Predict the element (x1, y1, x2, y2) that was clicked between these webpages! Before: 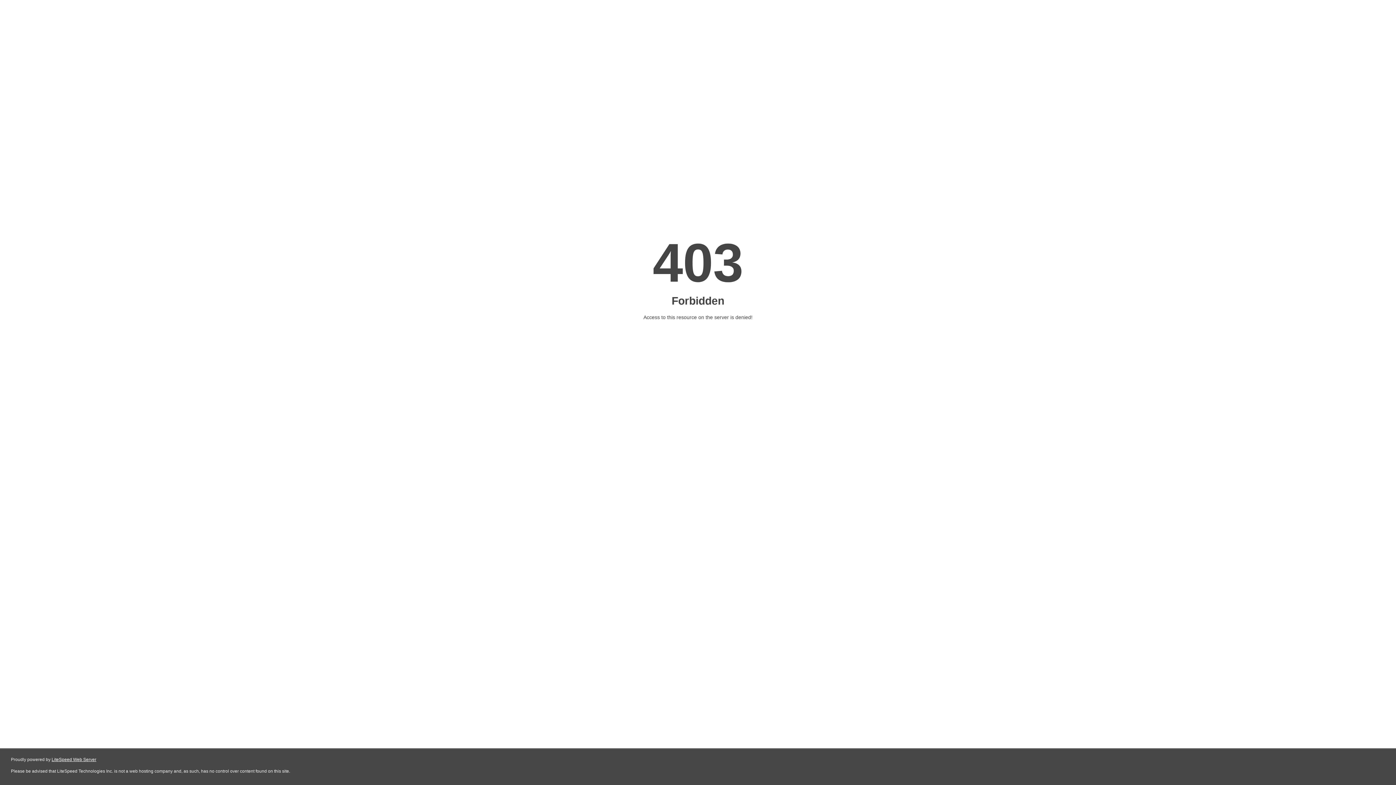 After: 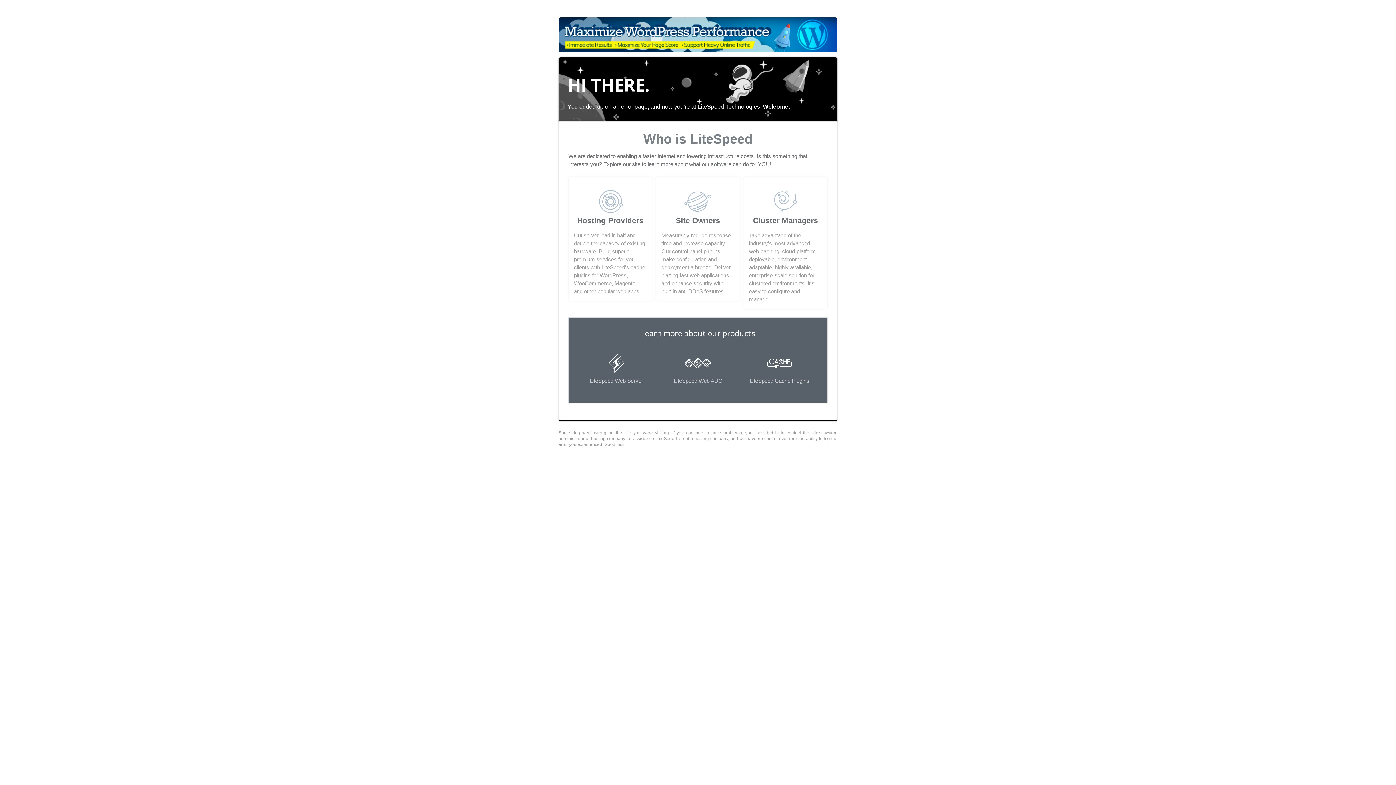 Action: label: LiteSpeed Web Server bbox: (51, 757, 96, 762)